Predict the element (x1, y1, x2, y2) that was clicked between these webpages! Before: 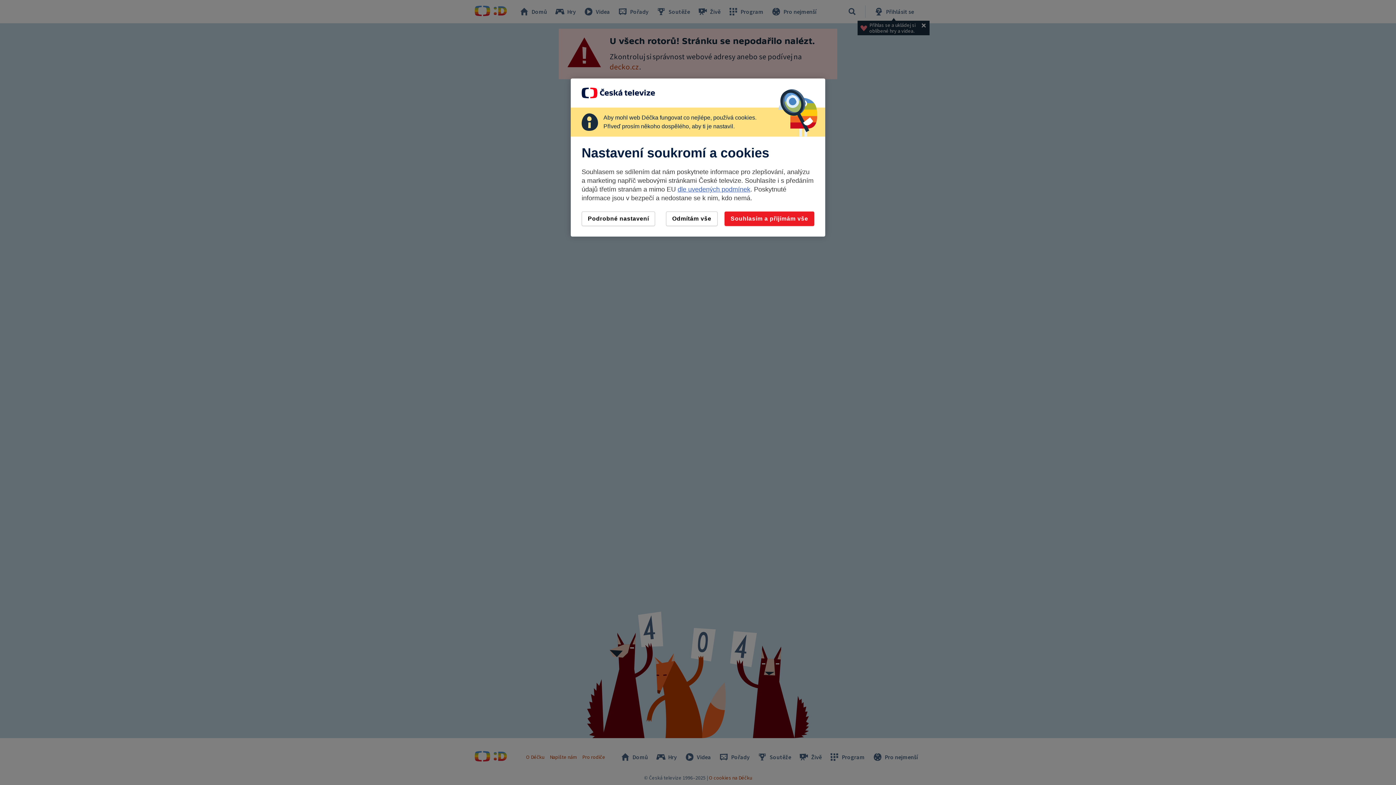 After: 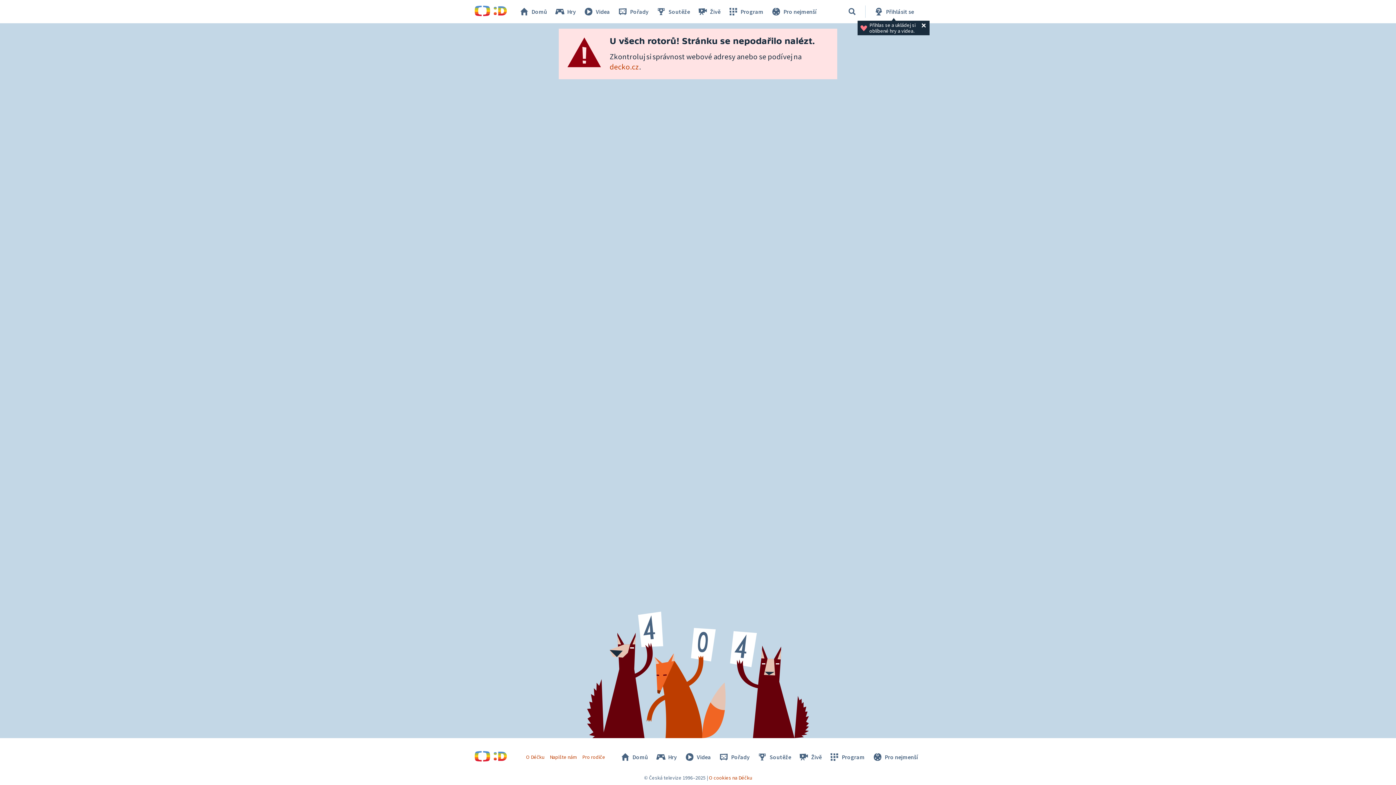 Action: bbox: (724, 211, 814, 226) label: Souhlasím a přijímám vše